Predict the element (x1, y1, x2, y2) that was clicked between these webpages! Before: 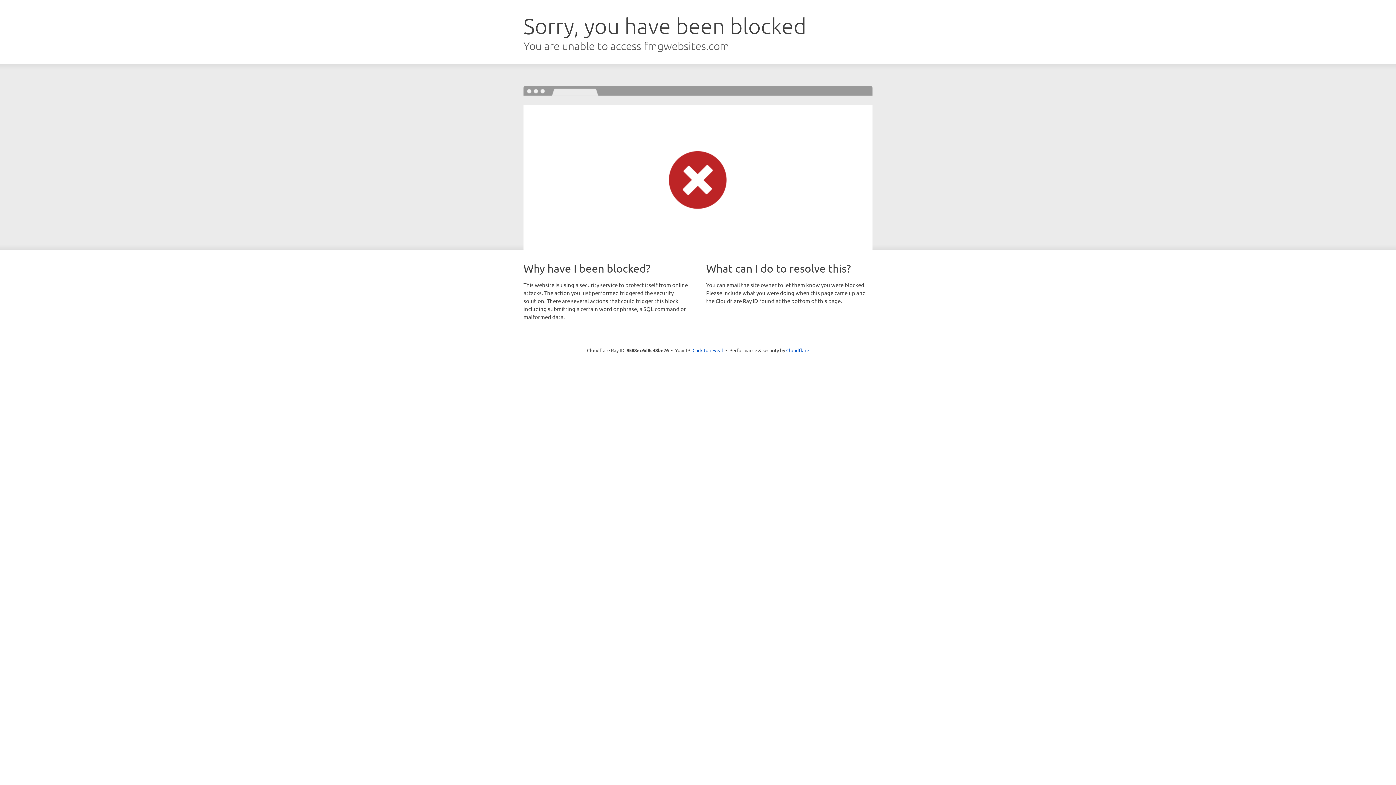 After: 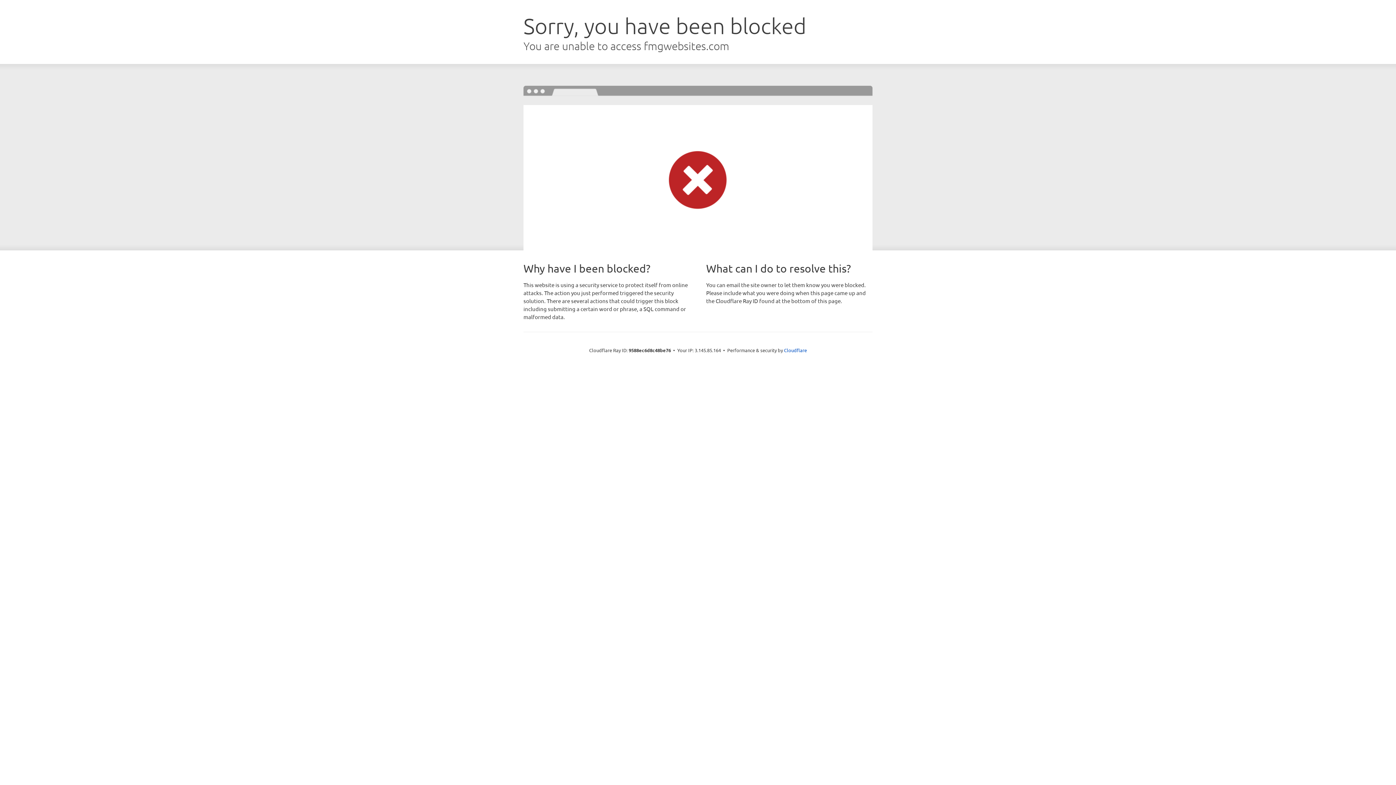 Action: bbox: (692, 346, 723, 353) label: Click to reveal